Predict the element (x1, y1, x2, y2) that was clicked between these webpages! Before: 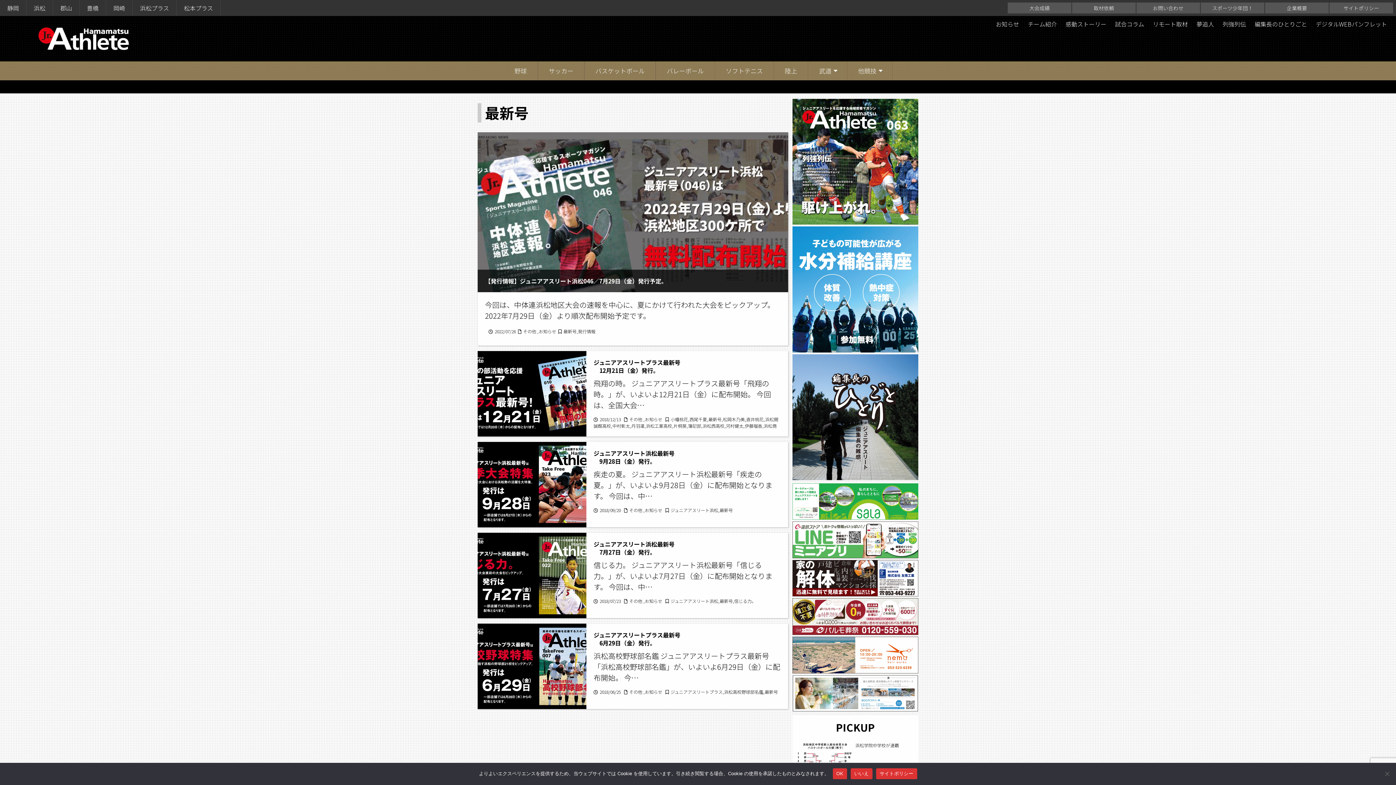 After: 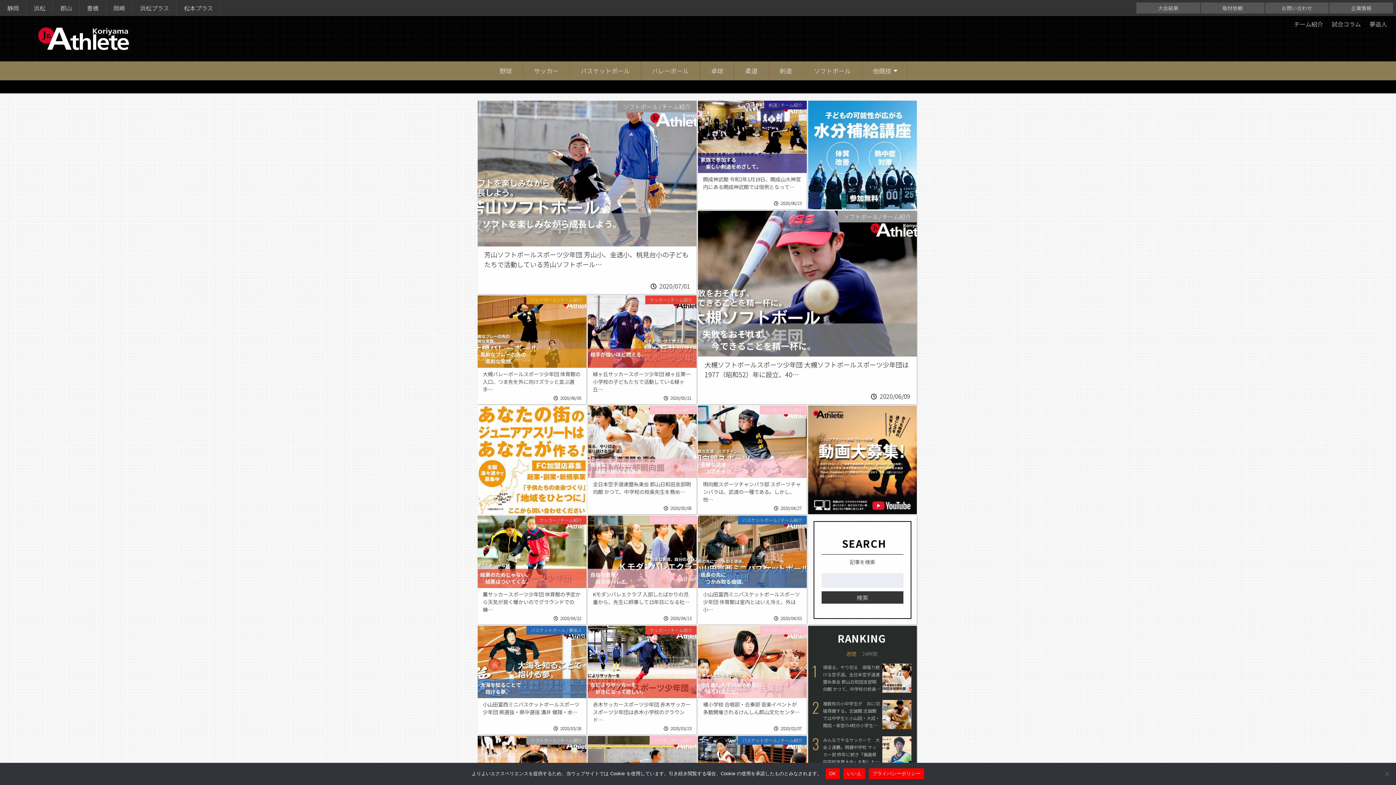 Action: label: 郡山 bbox: (53, 0, 79, 16)